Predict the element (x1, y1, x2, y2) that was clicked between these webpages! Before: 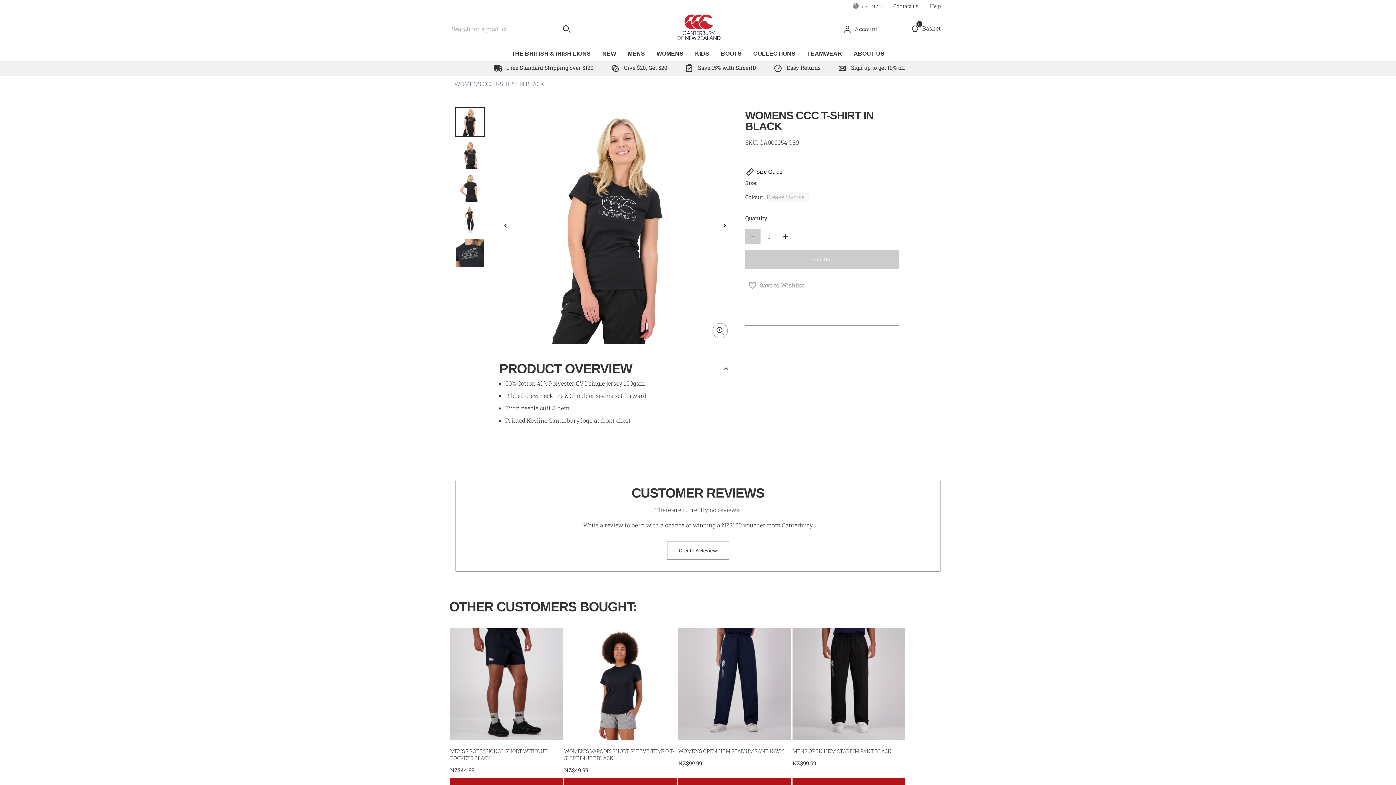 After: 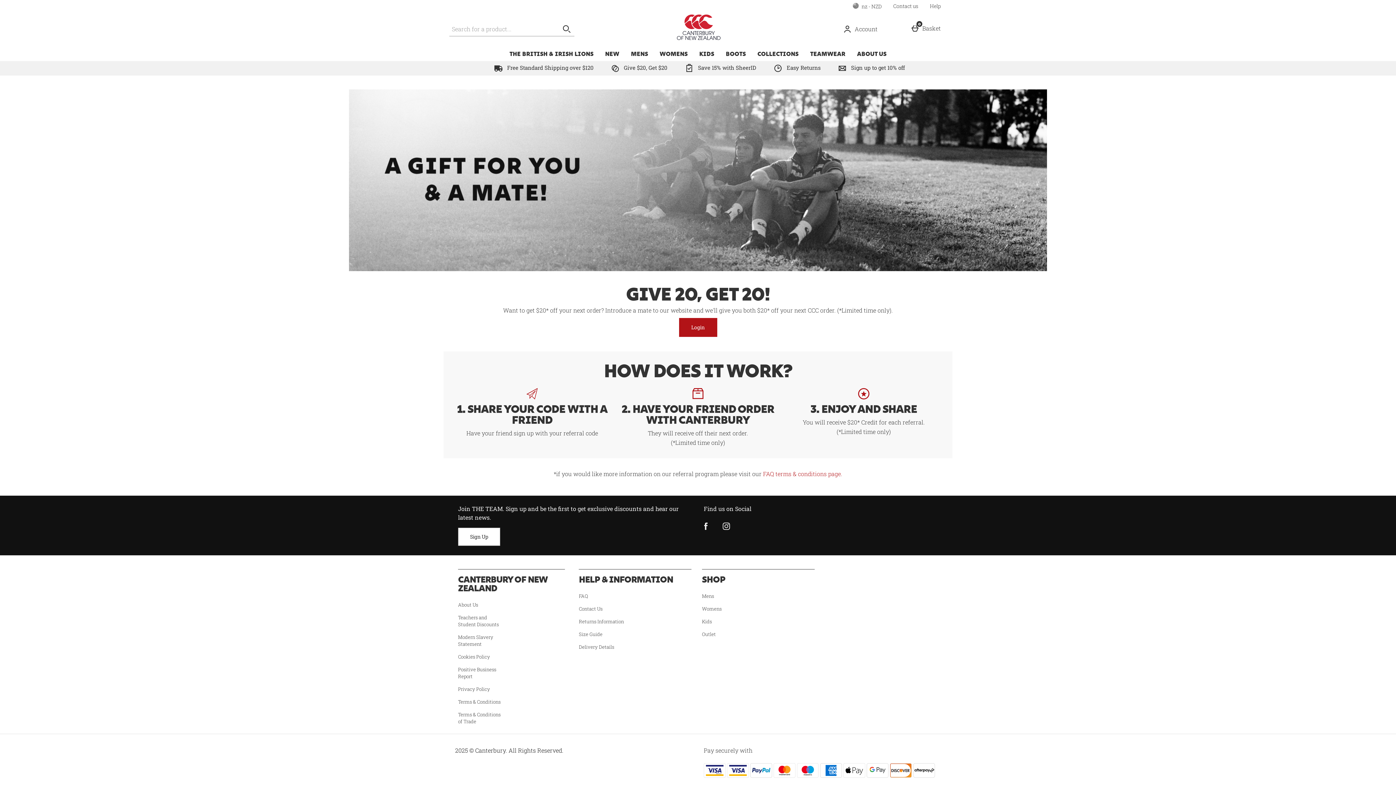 Action: label:  Give $20, Get $20 bbox: (608, 63, 667, 71)